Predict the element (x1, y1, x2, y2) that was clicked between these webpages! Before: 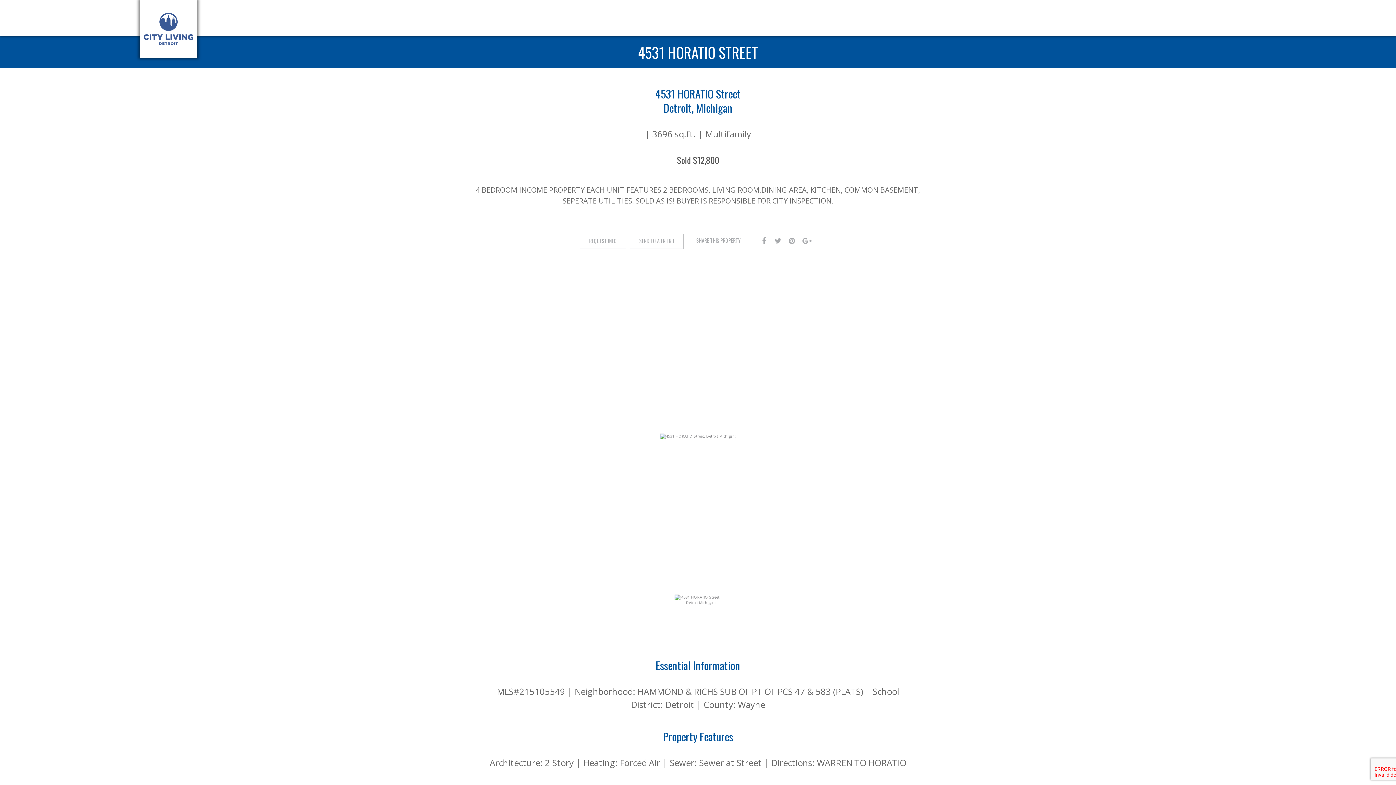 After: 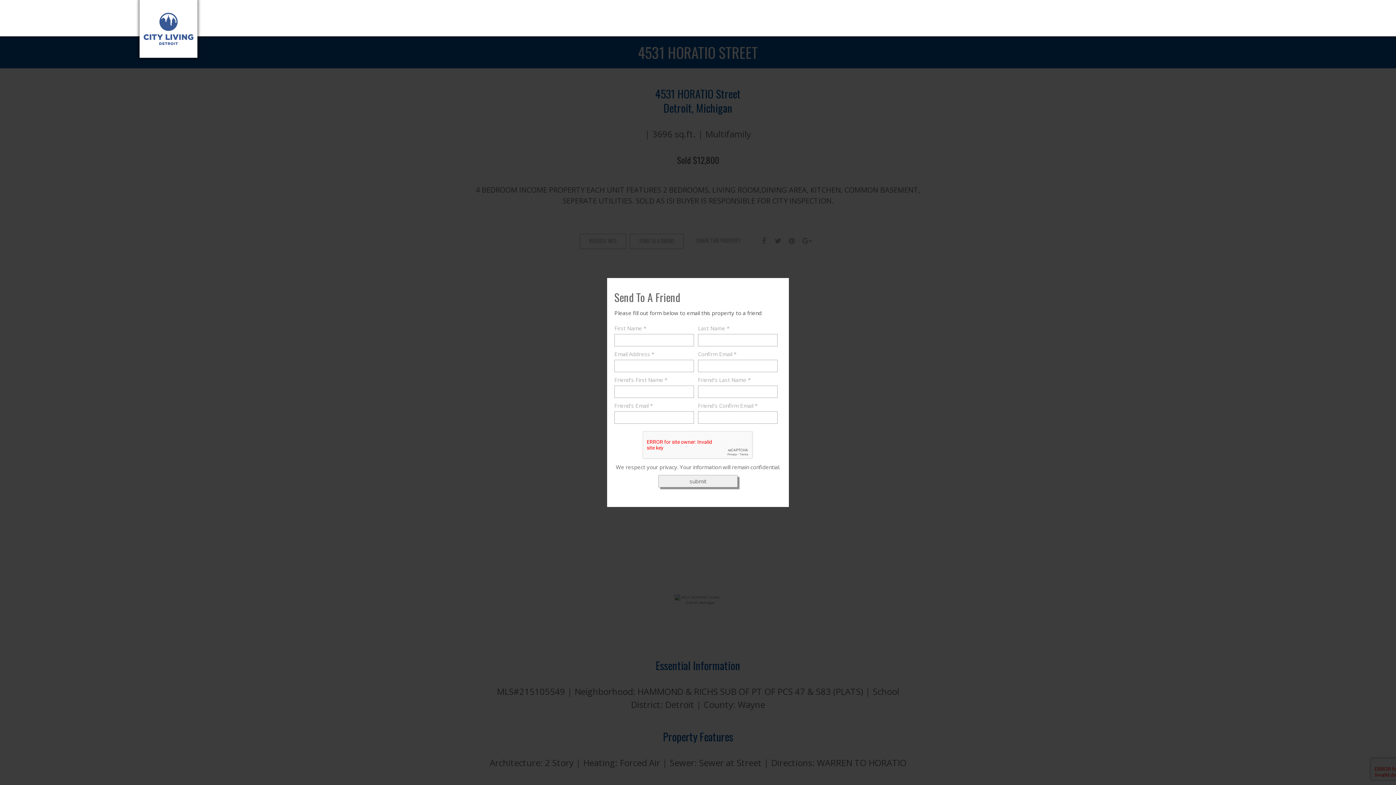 Action: bbox: (630, 234, 683, 247) label: SEND TO A FRIEND